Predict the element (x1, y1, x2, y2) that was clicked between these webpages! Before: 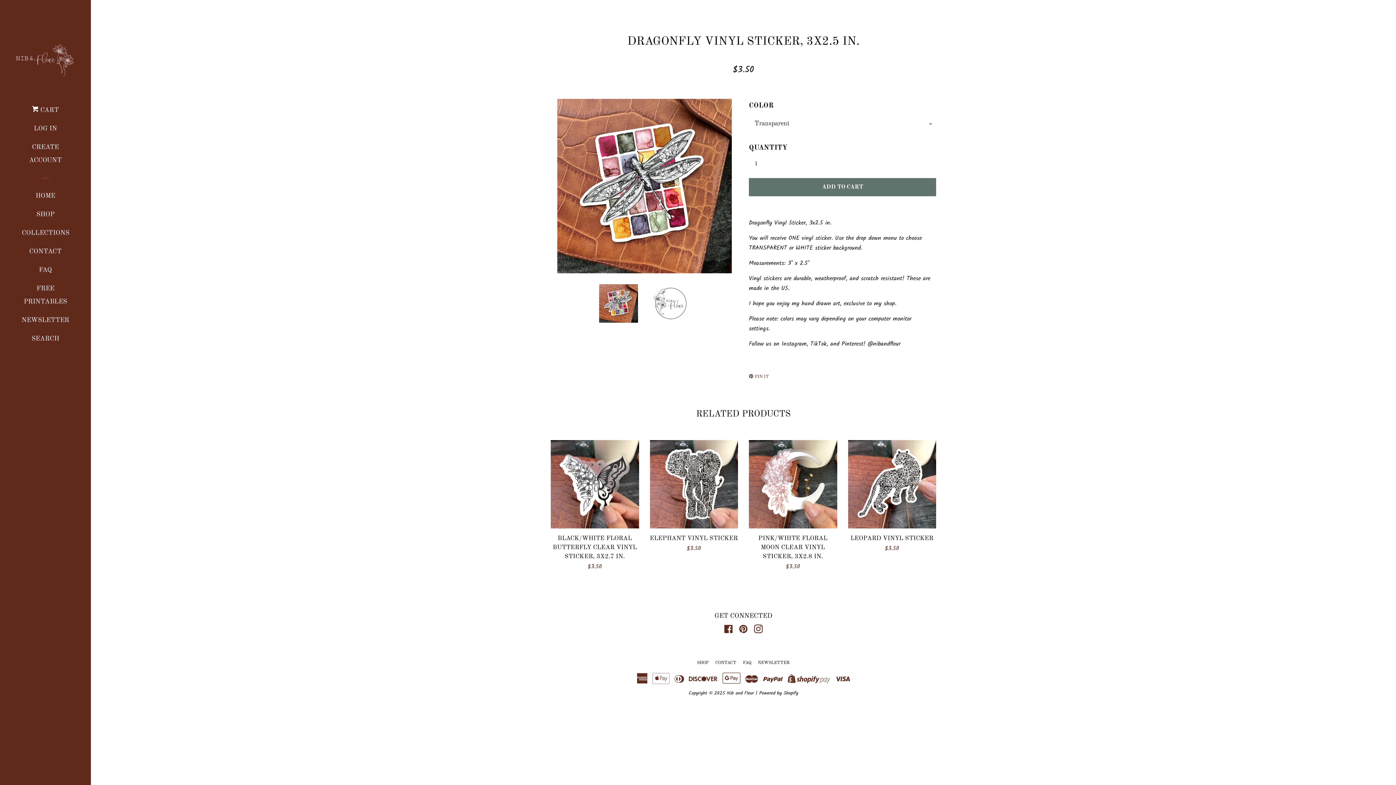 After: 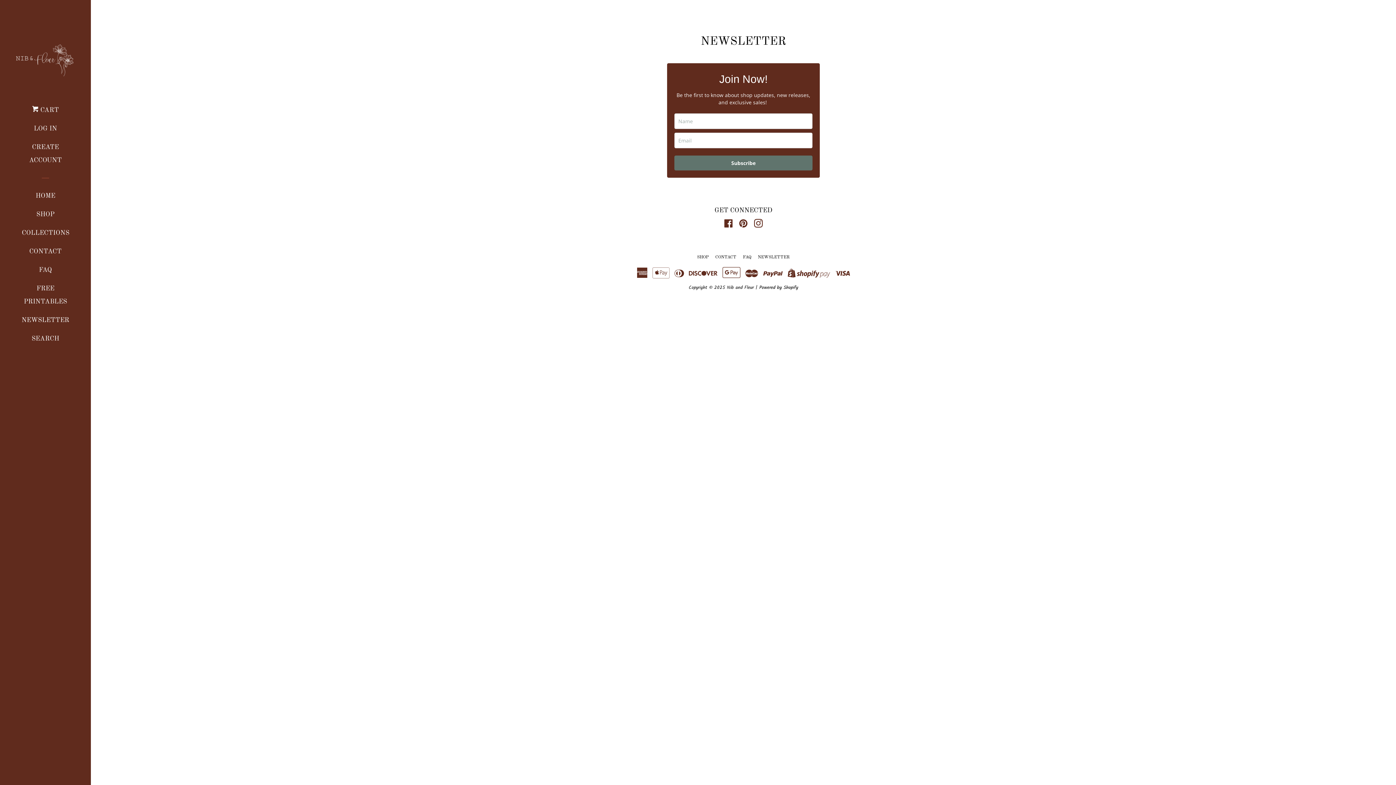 Action: label: NEWSLETTER bbox: (758, 660, 790, 665)